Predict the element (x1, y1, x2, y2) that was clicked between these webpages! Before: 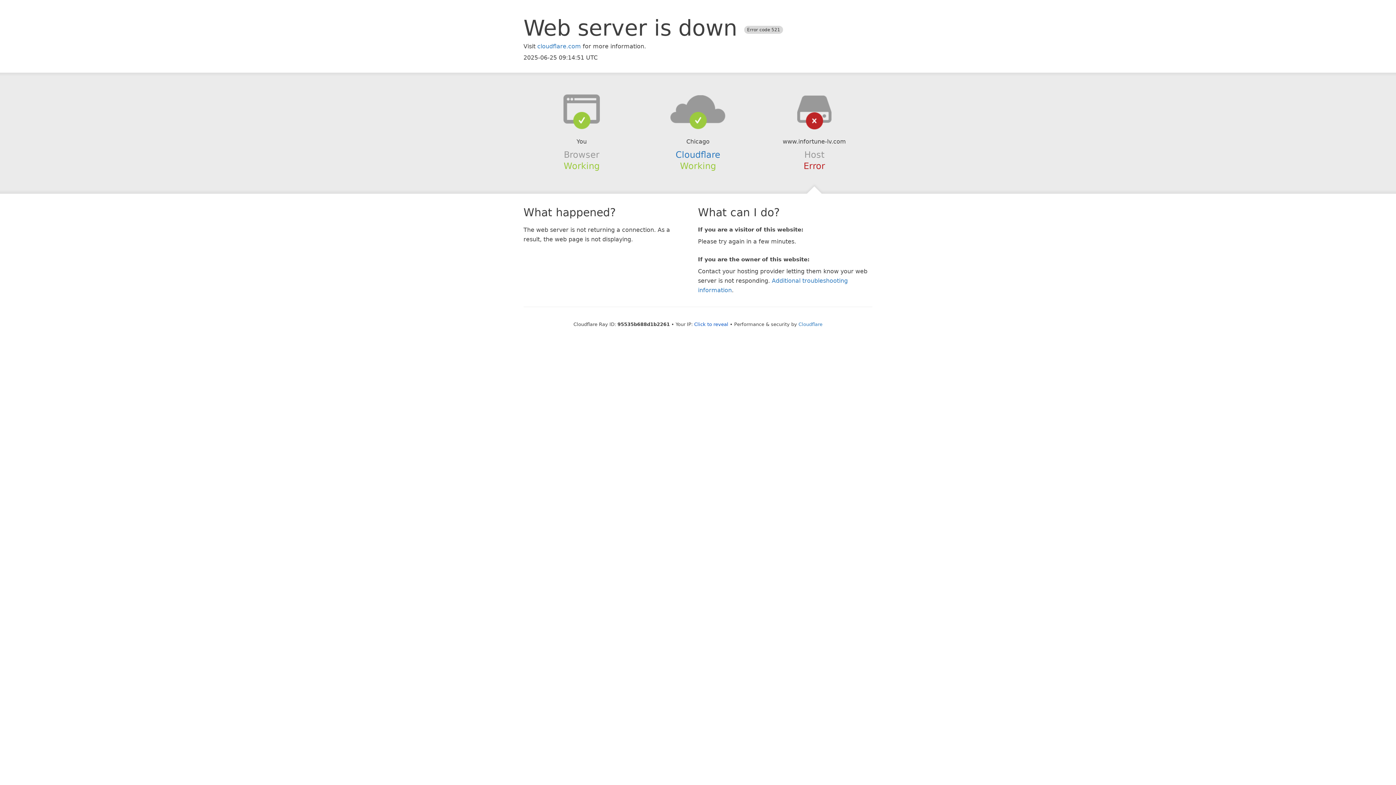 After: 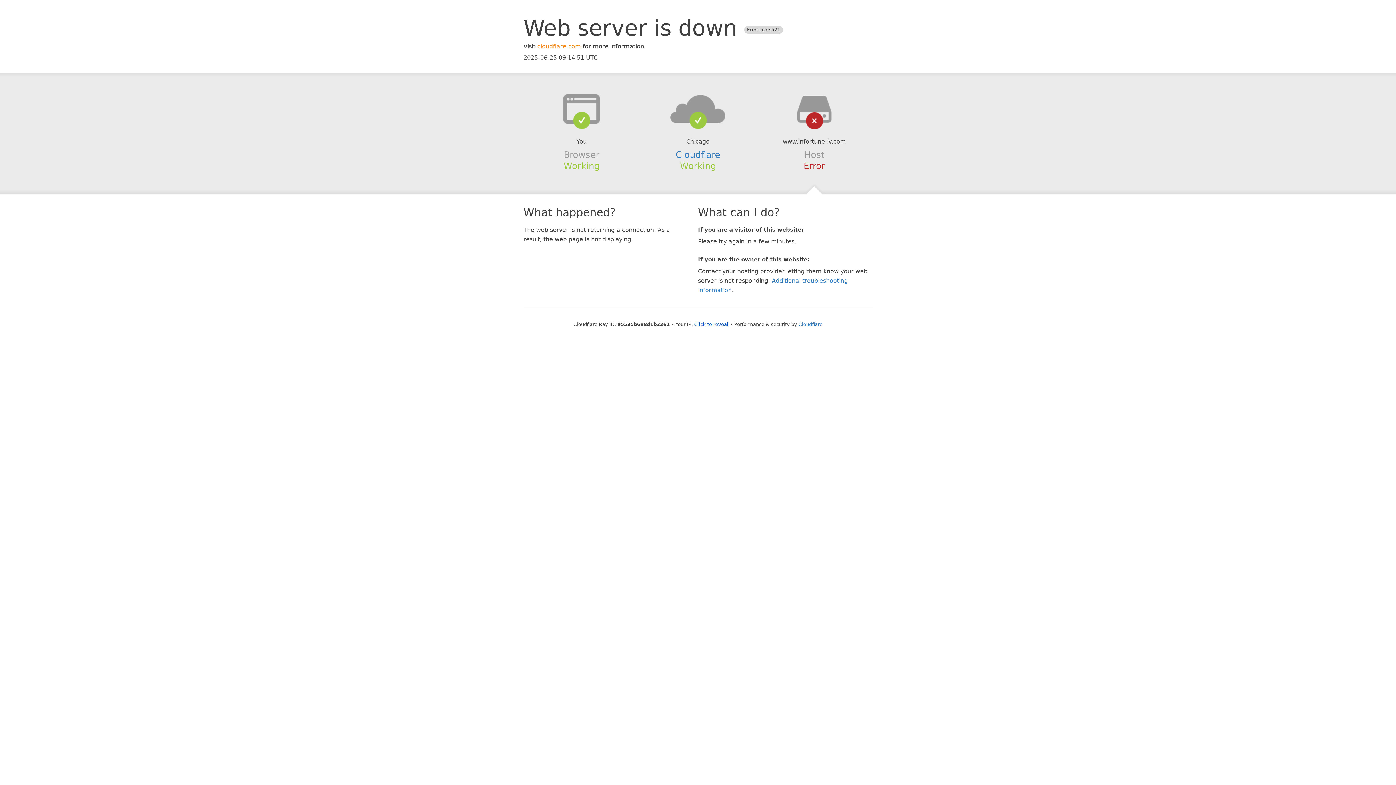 Action: bbox: (537, 42, 581, 49) label: cloudflare.com